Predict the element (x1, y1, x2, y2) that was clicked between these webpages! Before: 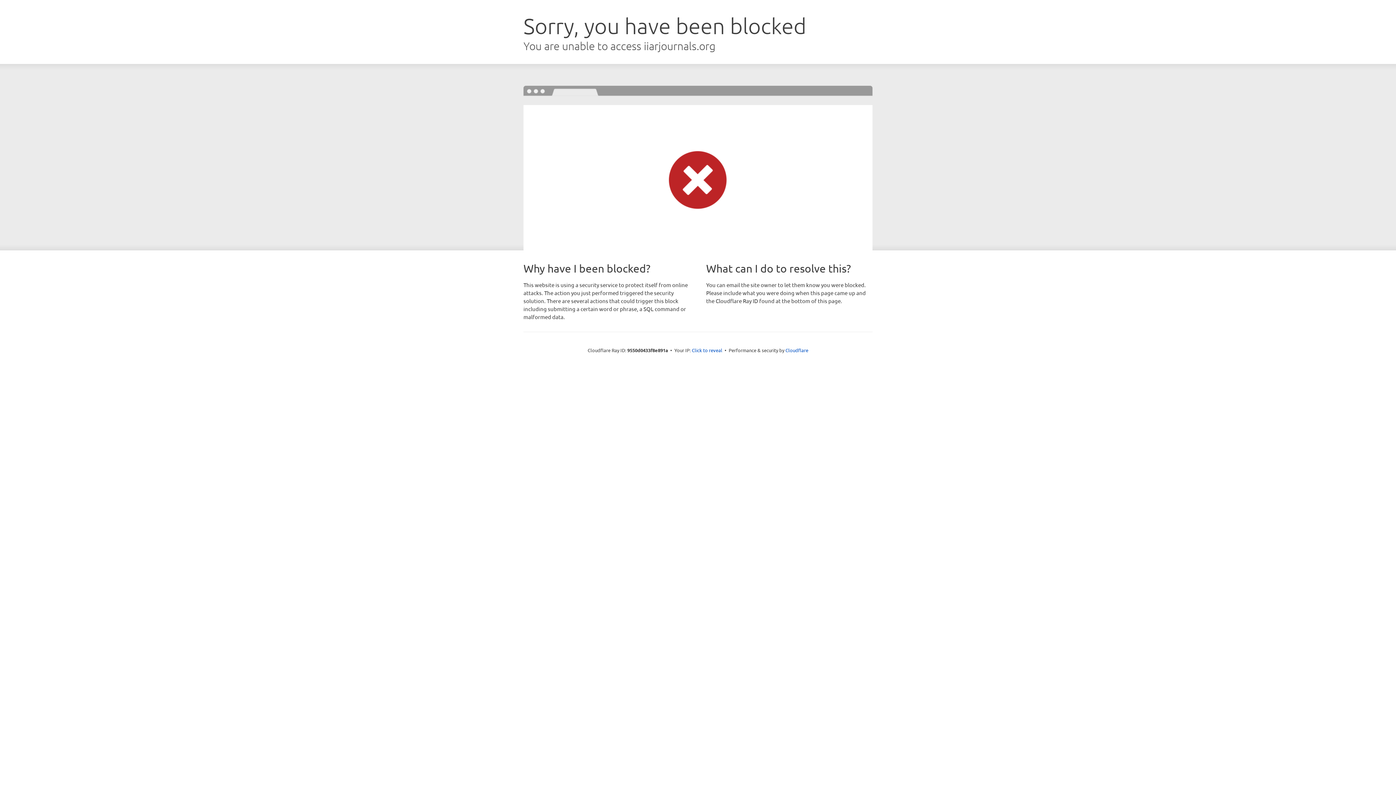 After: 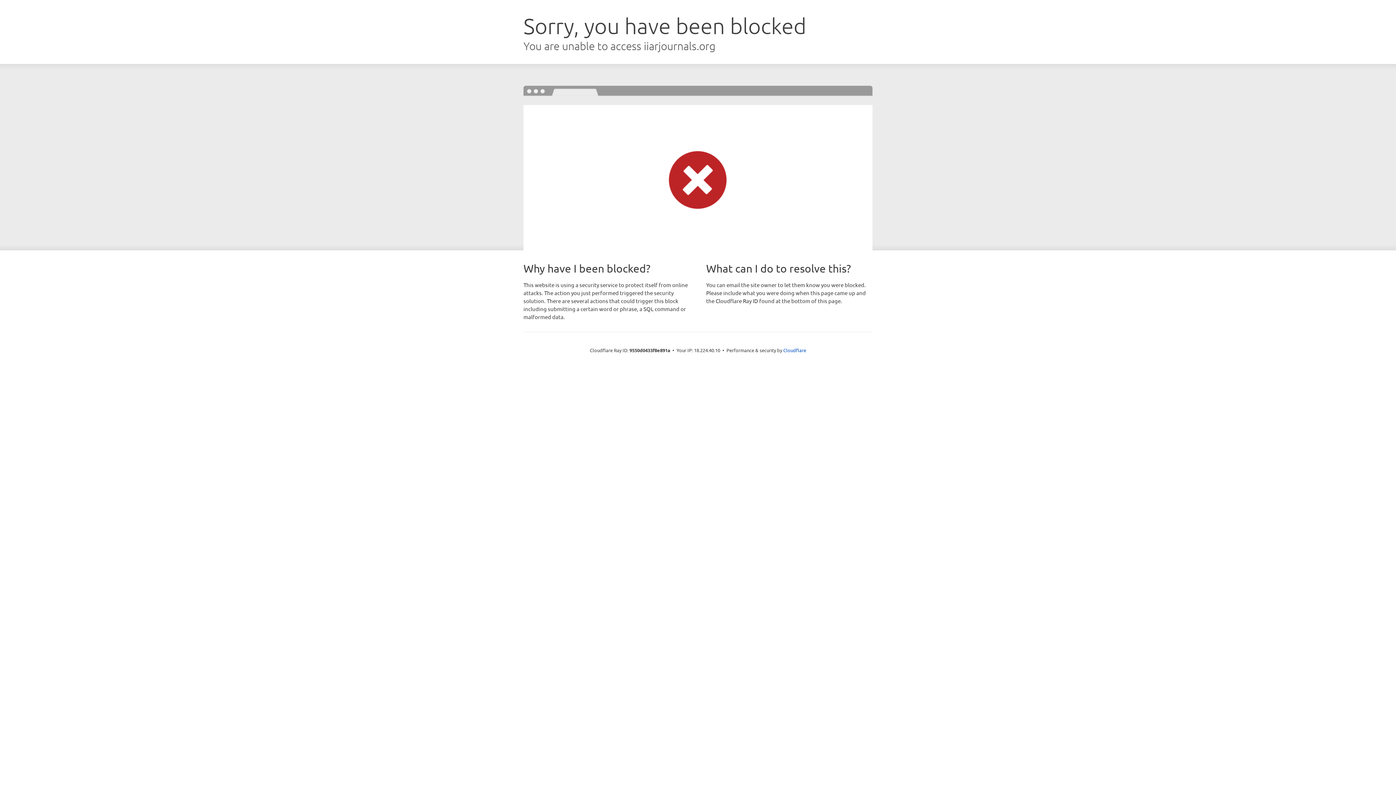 Action: bbox: (692, 346, 722, 353) label: Click to reveal